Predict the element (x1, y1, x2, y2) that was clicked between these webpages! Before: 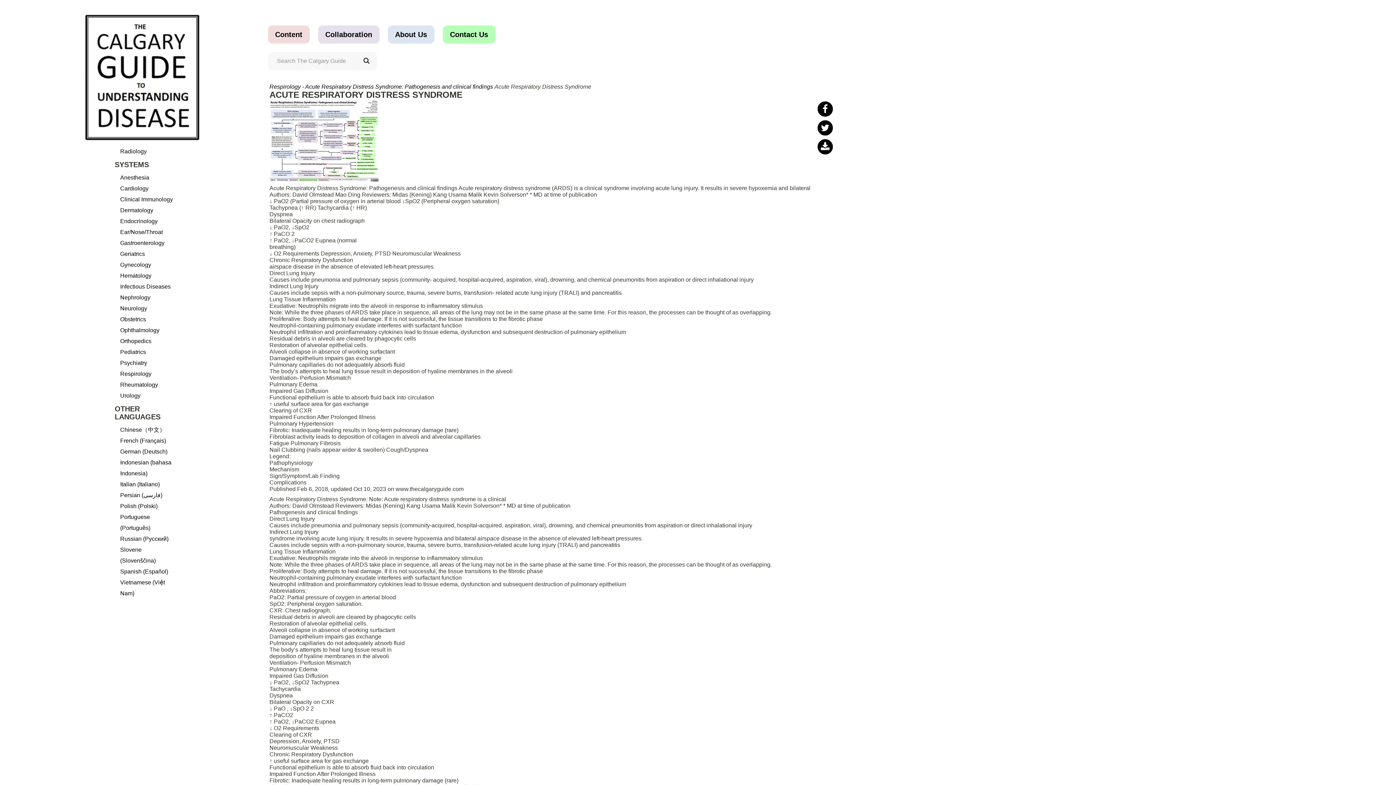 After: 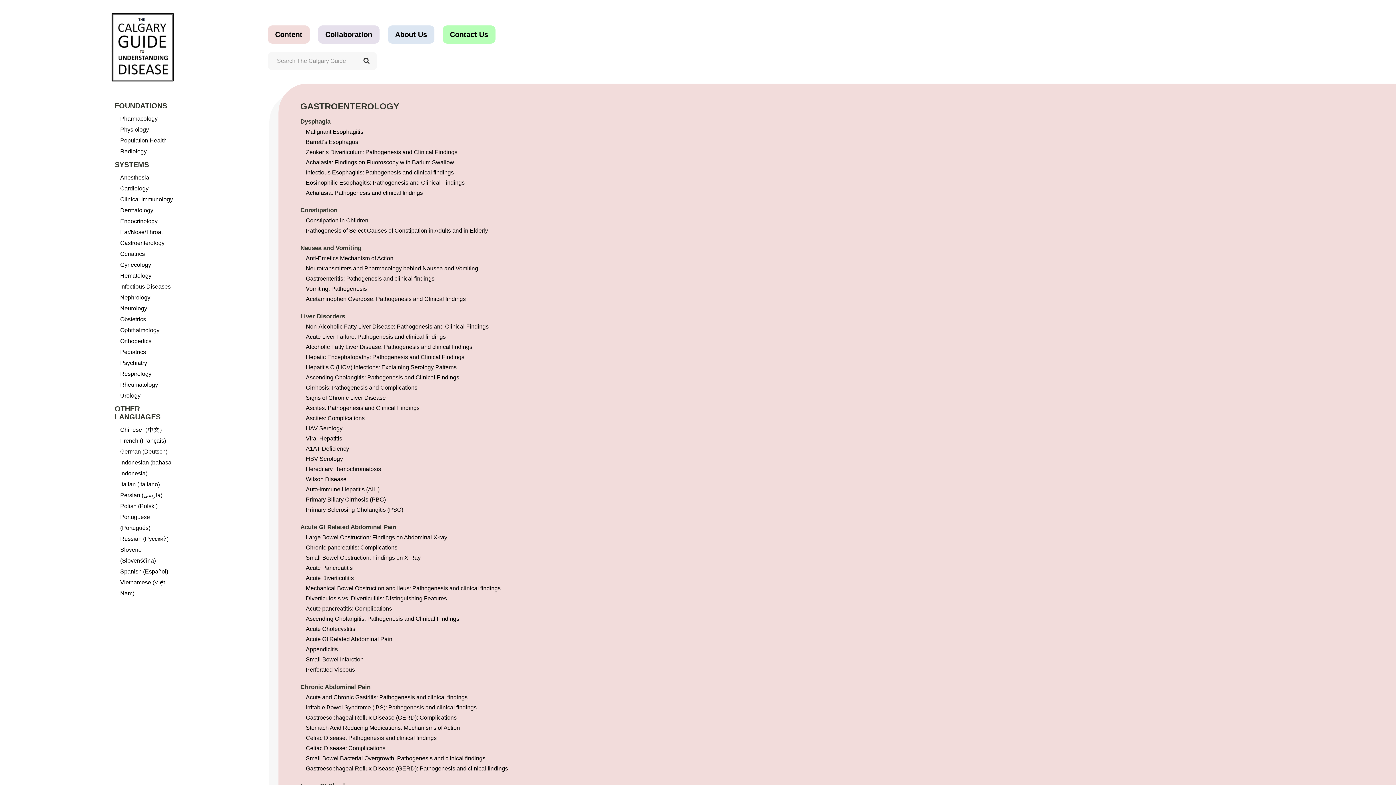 Action: label: Gastroenterology bbox: (120, 240, 164, 246)